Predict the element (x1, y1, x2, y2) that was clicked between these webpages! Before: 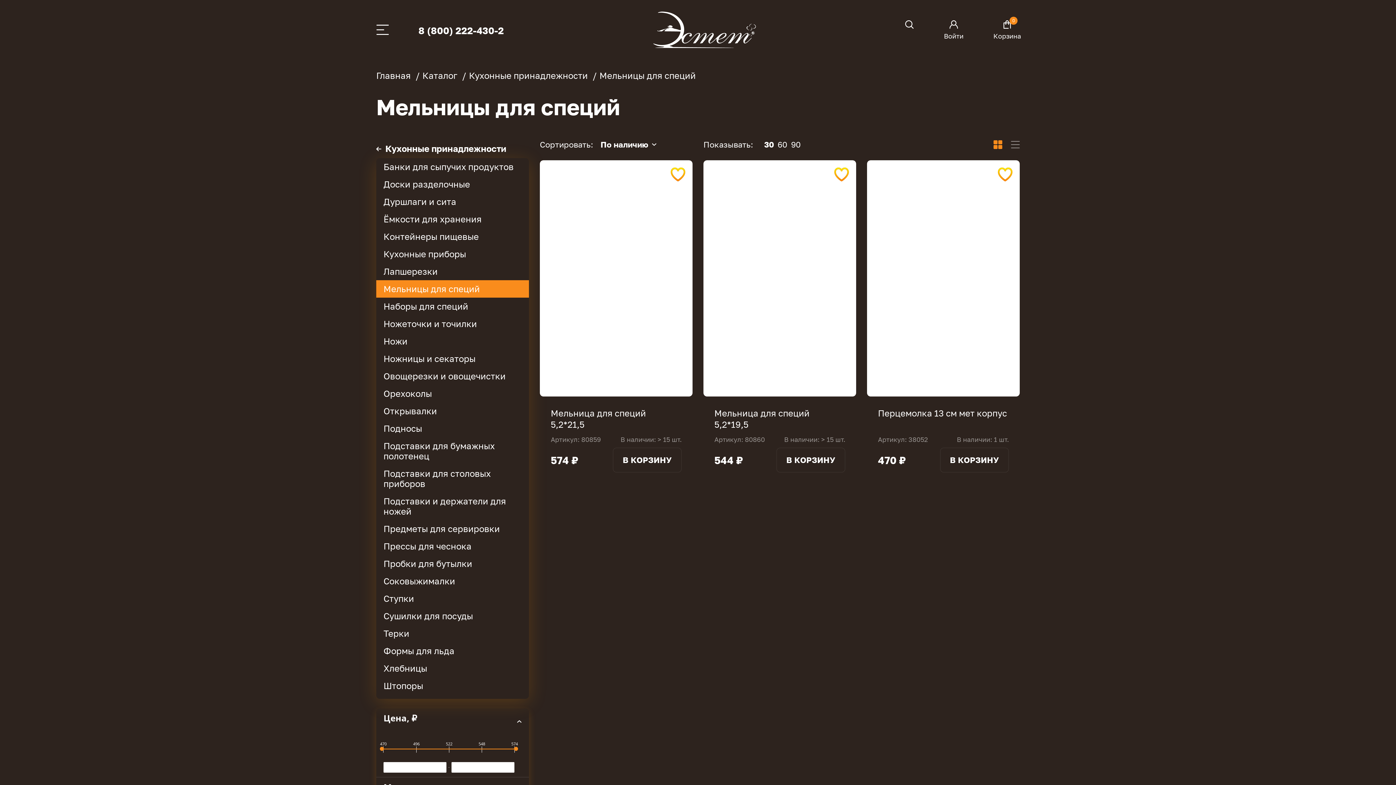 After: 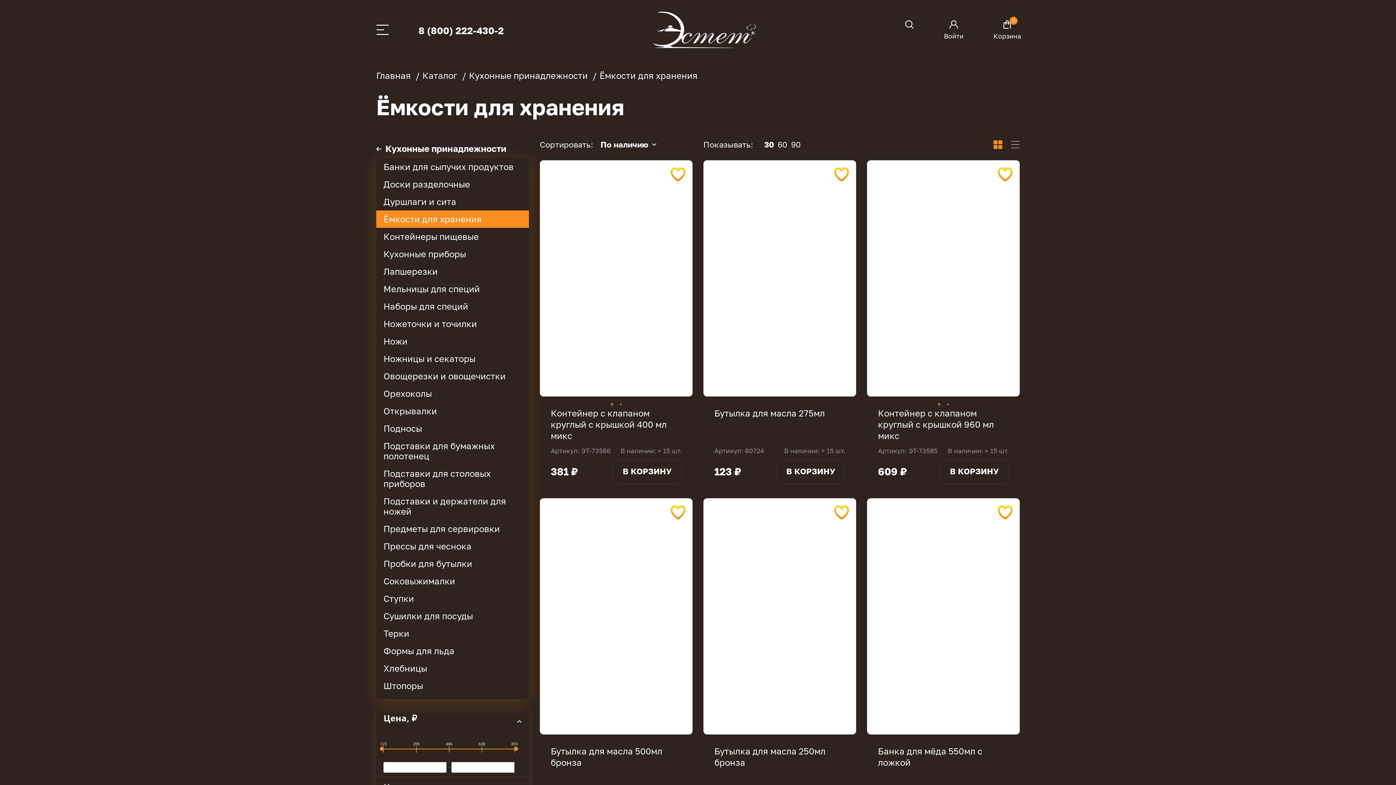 Action: bbox: (376, 210, 529, 228) label: Ёмкости для хранения